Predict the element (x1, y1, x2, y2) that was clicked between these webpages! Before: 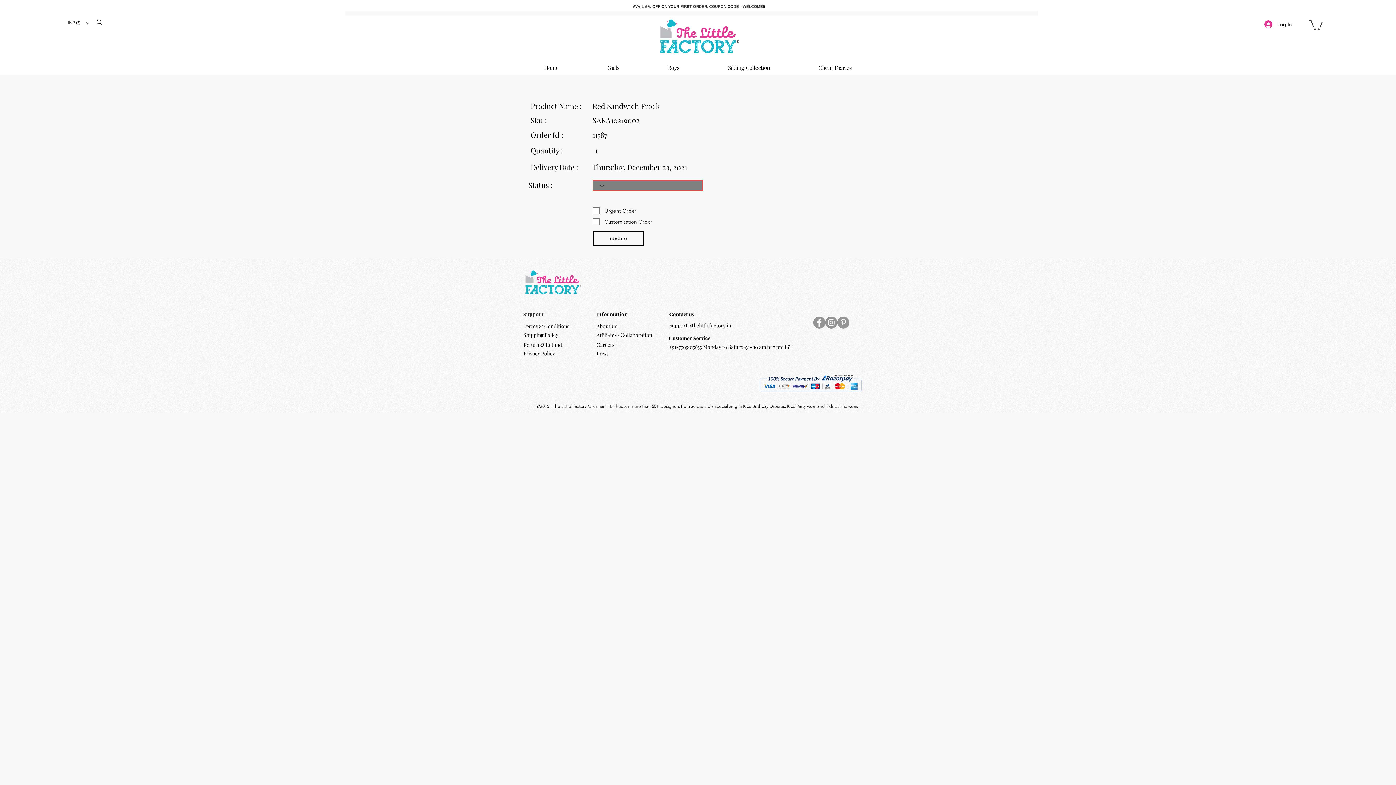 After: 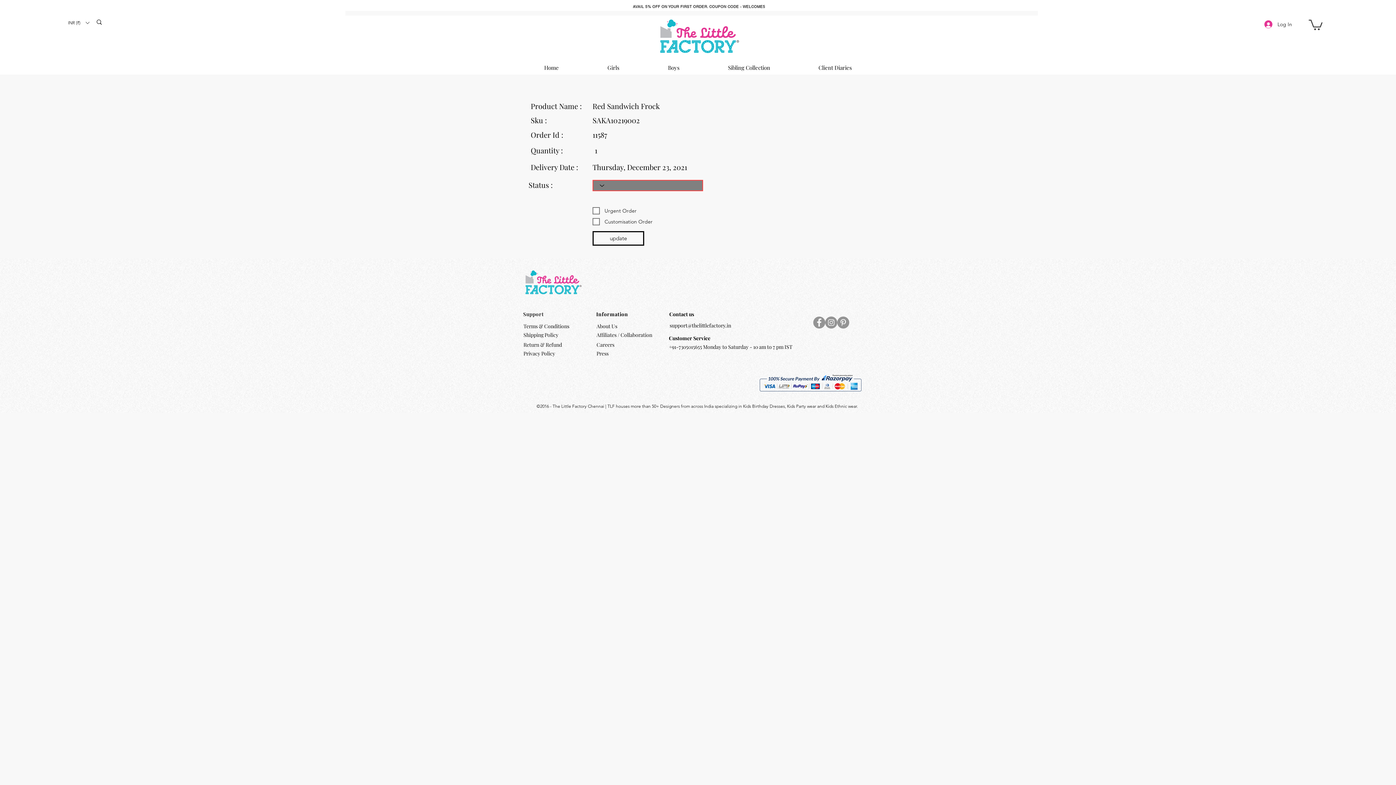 Action: label: Instagram bbox: (825, 316, 837, 328)